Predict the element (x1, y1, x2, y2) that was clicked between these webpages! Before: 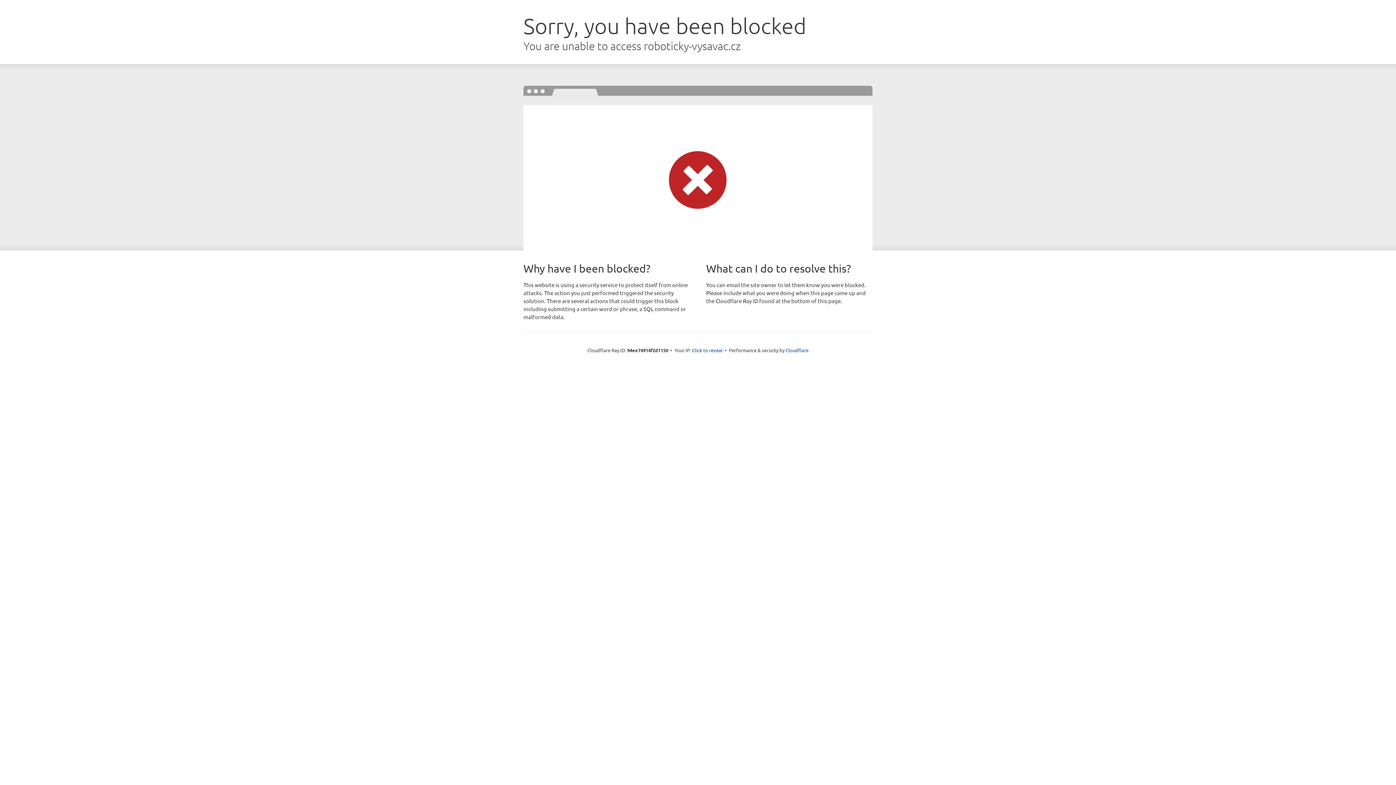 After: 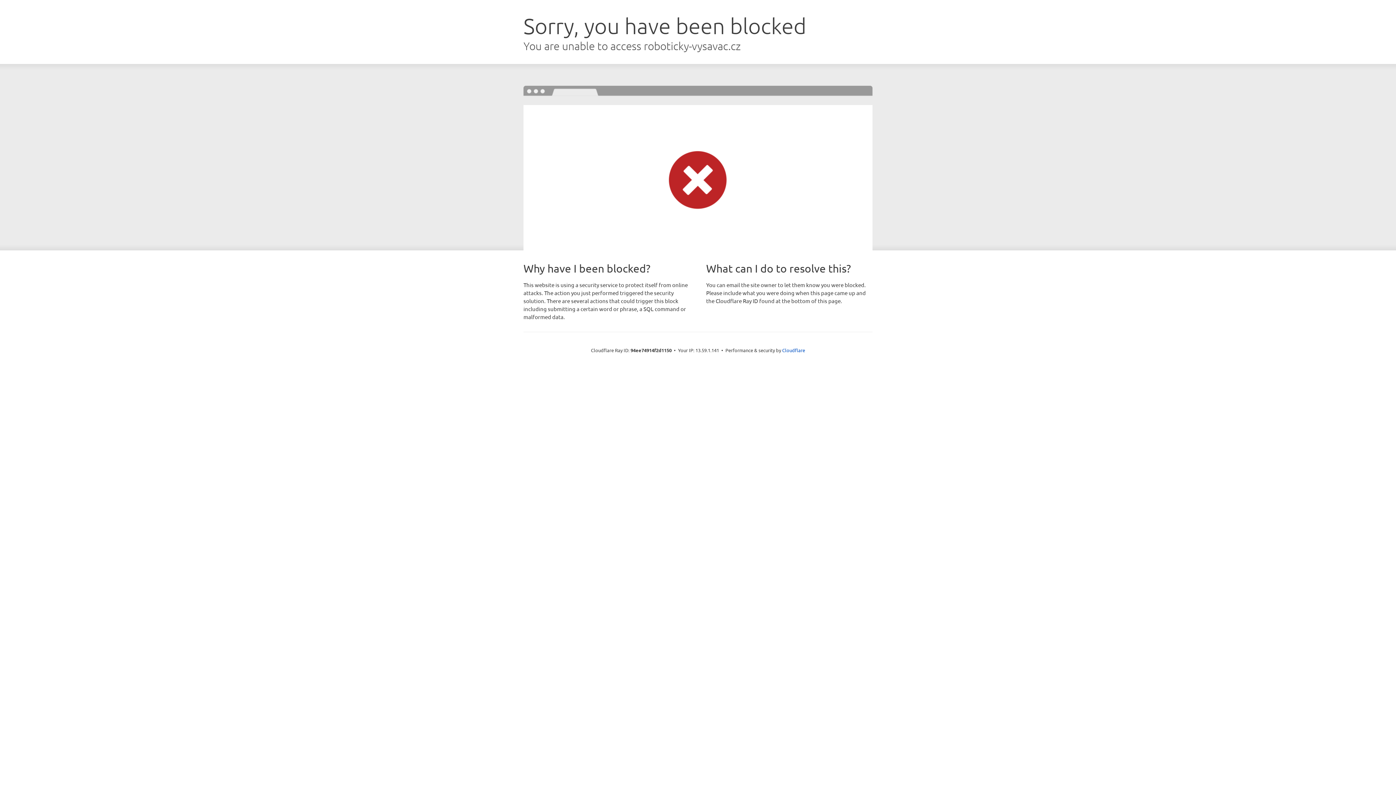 Action: label: Click to reveal bbox: (692, 346, 722, 353)